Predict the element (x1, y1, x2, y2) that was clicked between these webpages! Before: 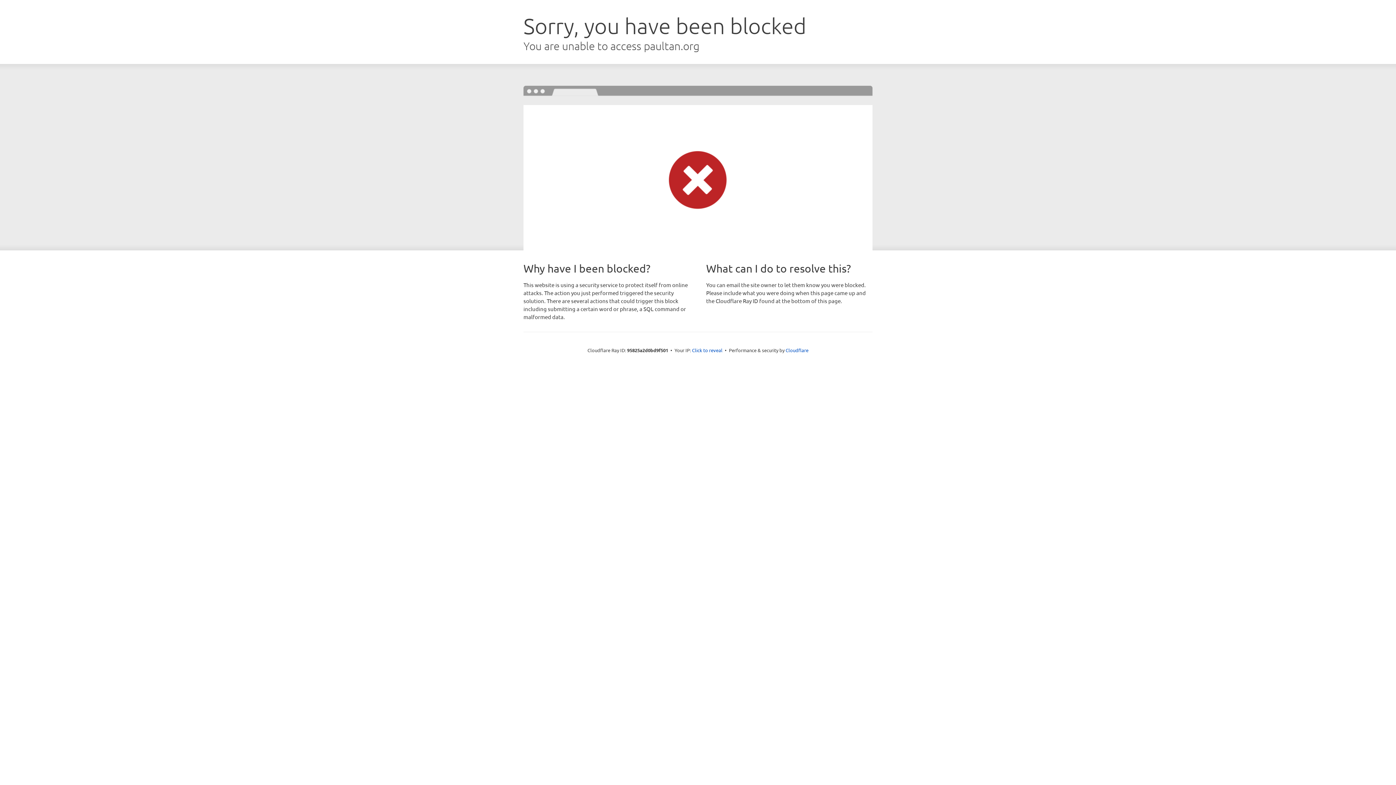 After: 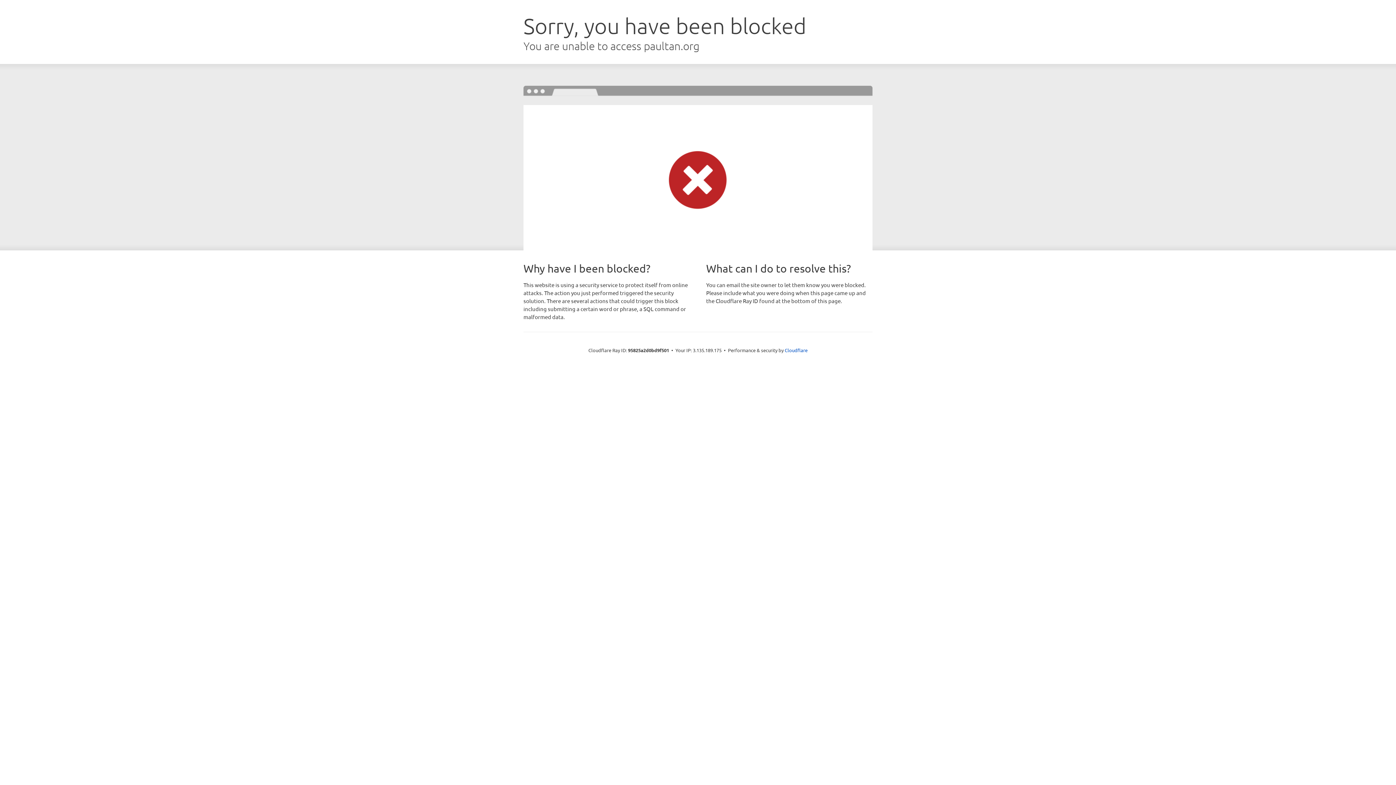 Action: label: Click to reveal bbox: (692, 346, 722, 353)